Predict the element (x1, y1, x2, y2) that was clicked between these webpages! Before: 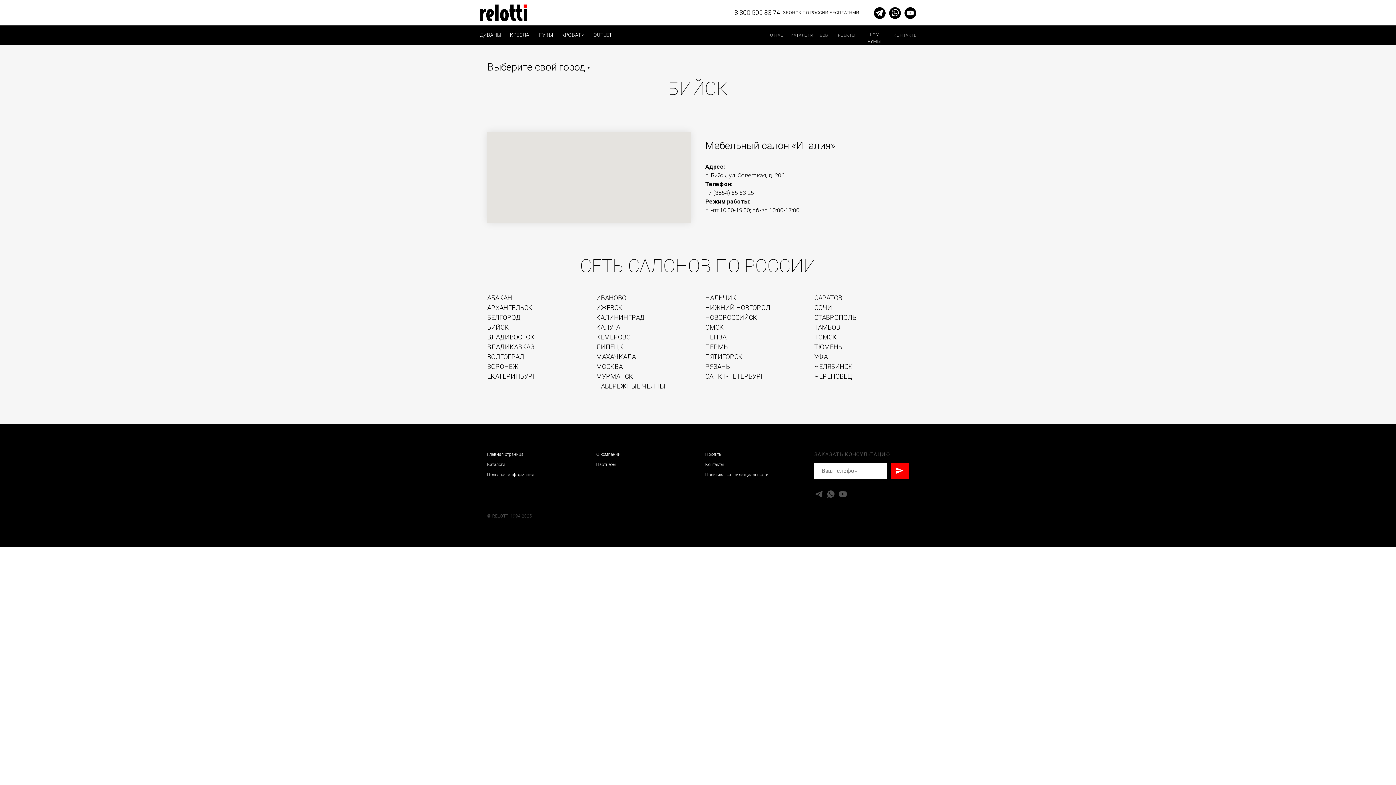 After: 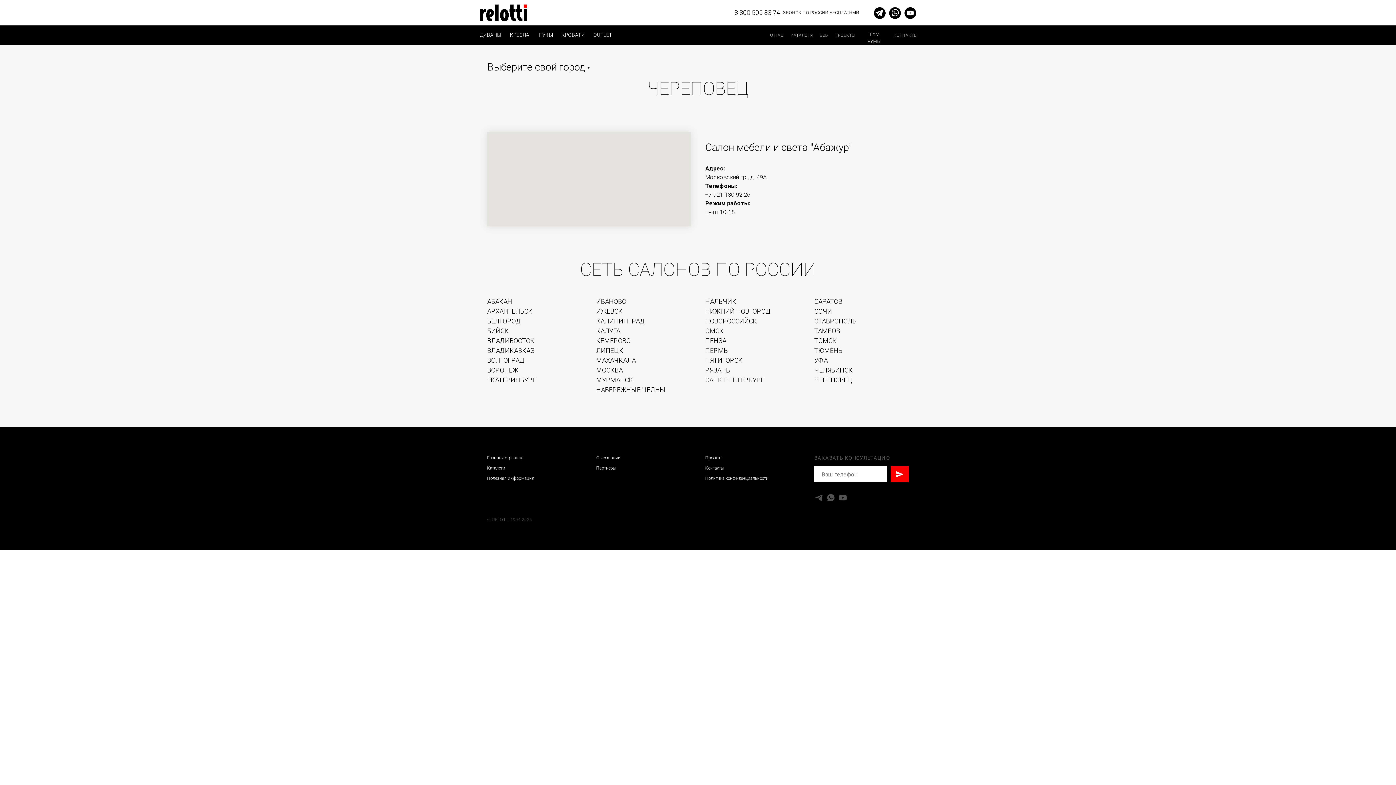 Action: label: ЧЕРЕПОВЕЦ bbox: (814, 372, 852, 380)